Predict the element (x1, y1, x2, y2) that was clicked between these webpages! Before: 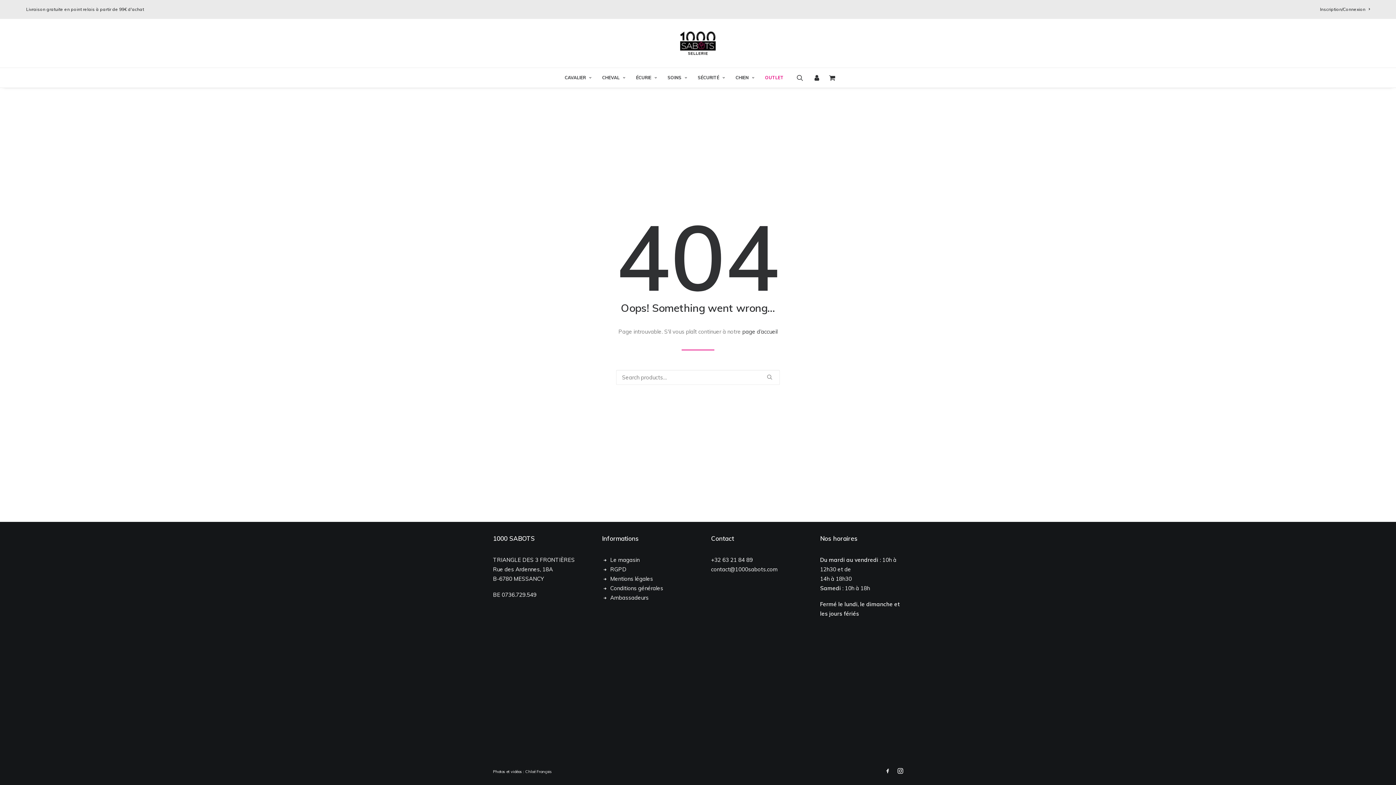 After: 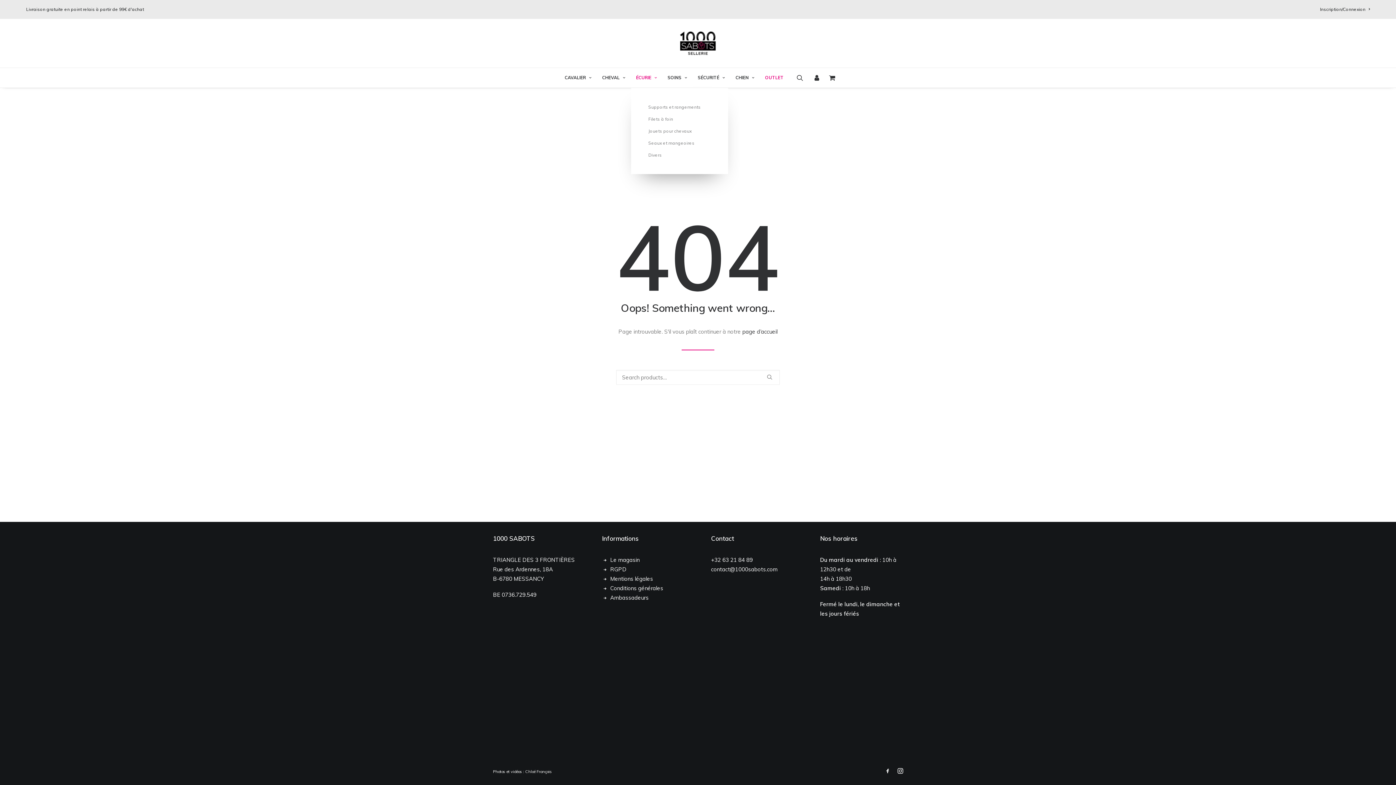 Action: bbox: (631, 68, 661, 87) label: ÉCURIE